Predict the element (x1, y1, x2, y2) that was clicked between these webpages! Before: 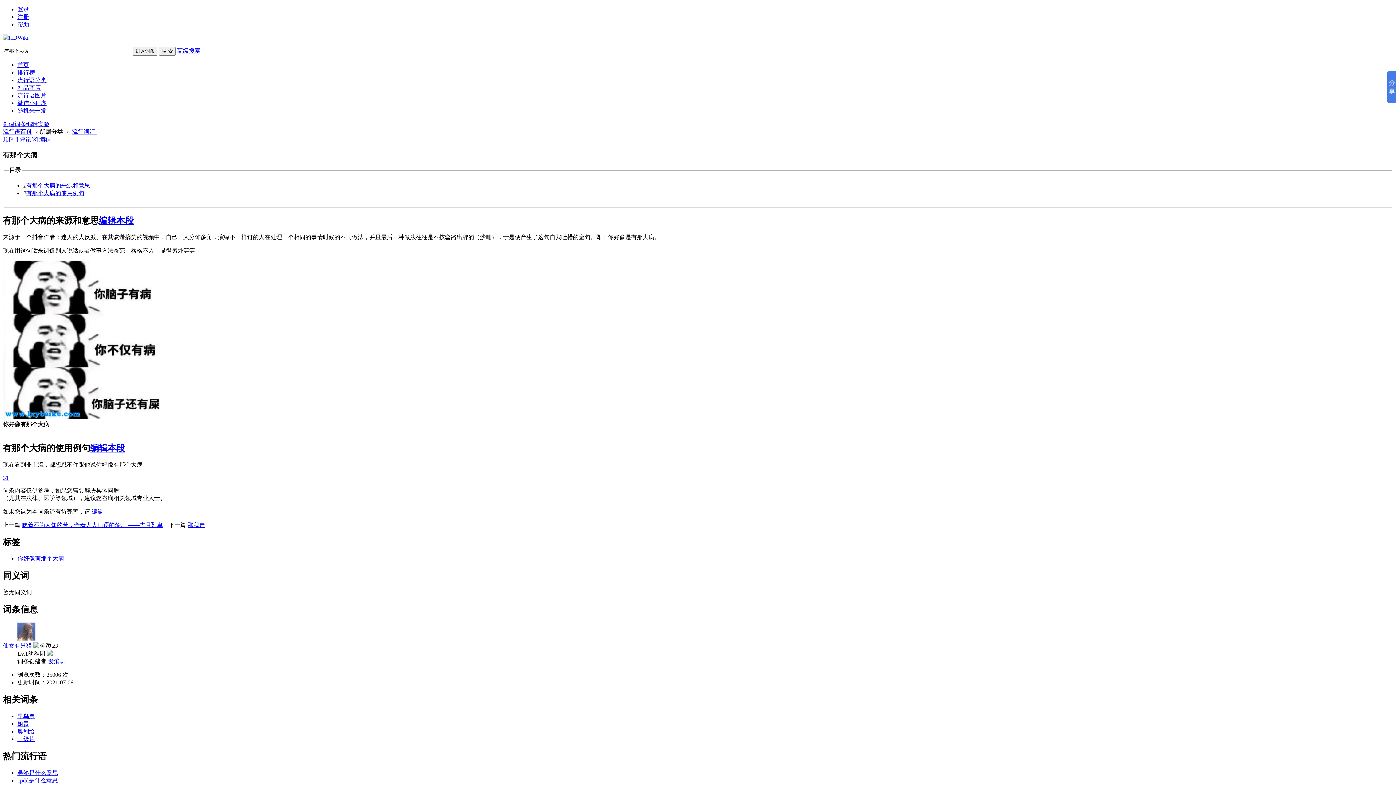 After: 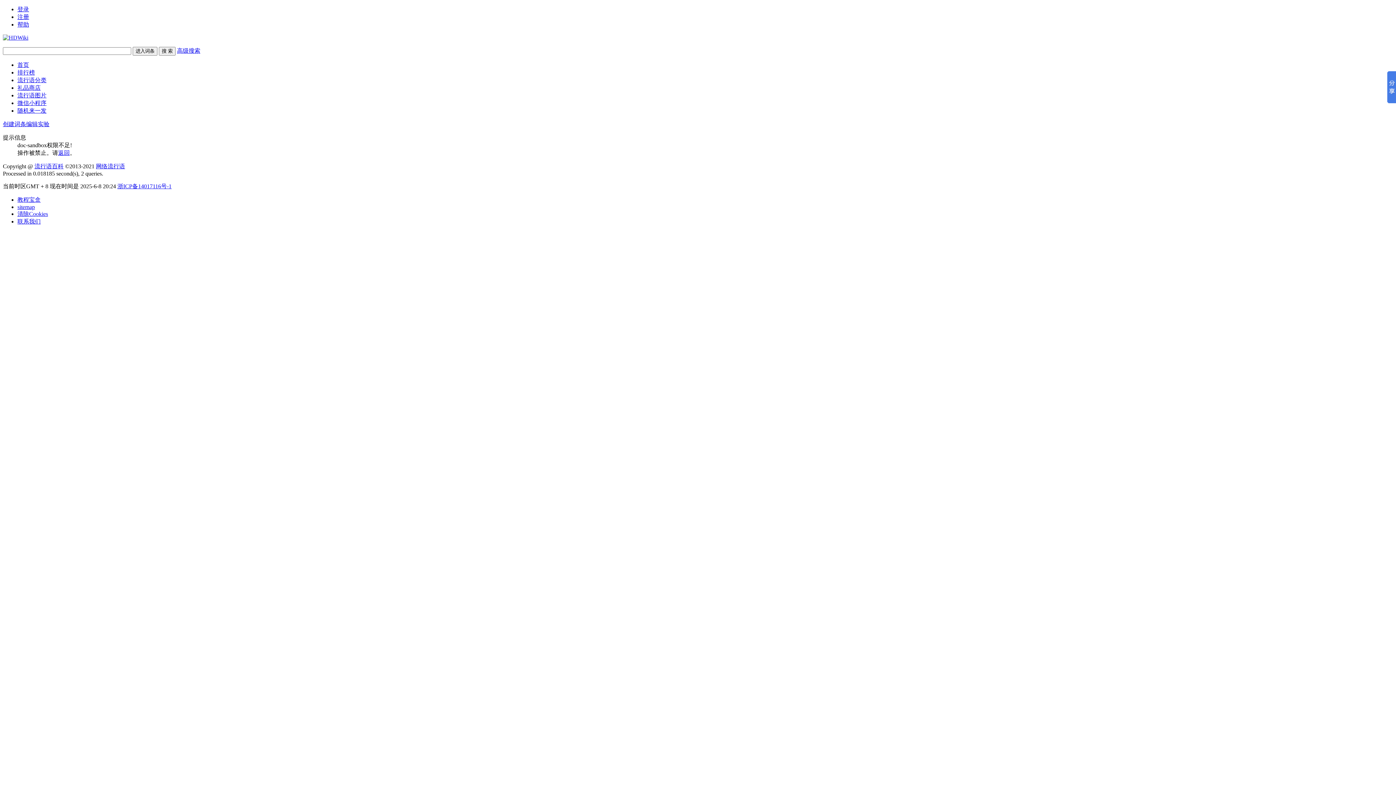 Action: label: 编辑实验 bbox: (26, 121, 49, 127)